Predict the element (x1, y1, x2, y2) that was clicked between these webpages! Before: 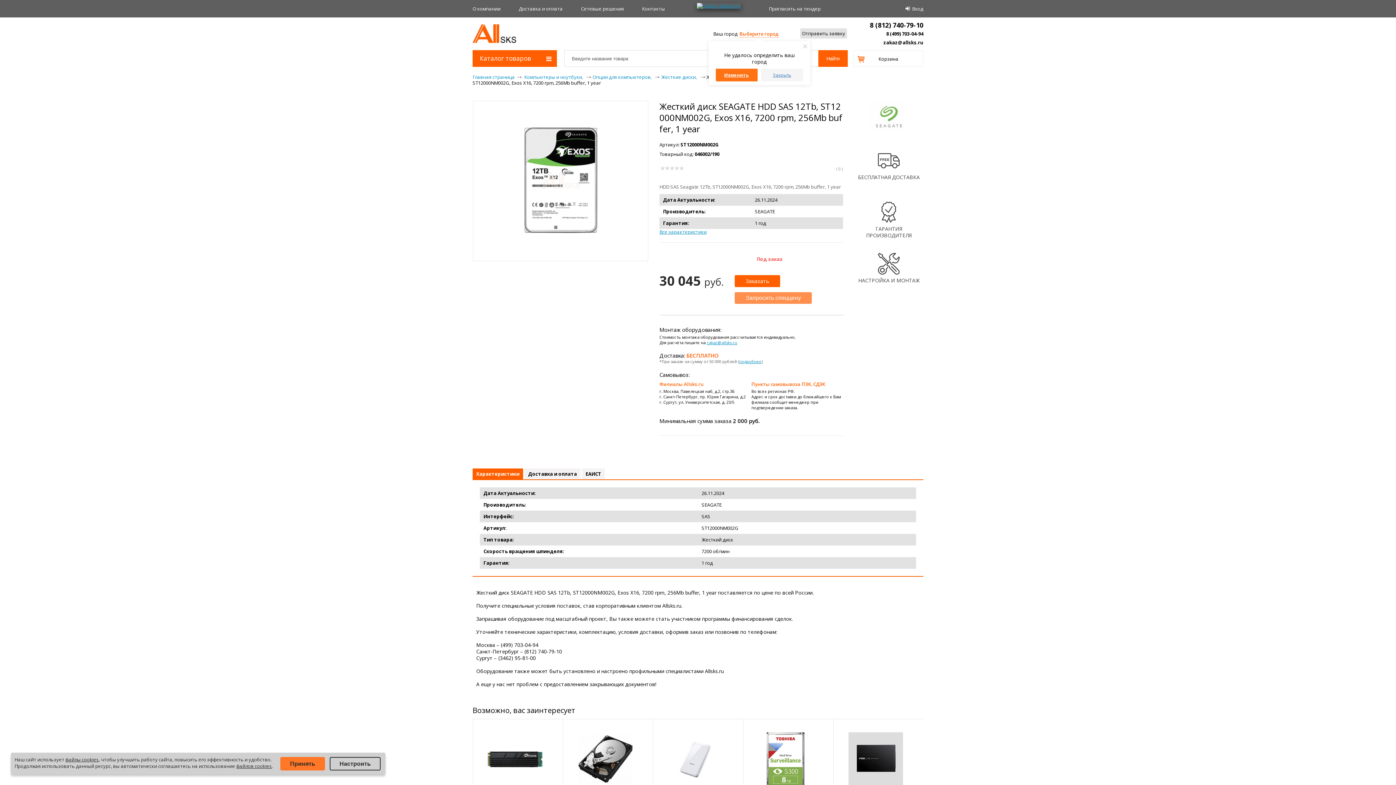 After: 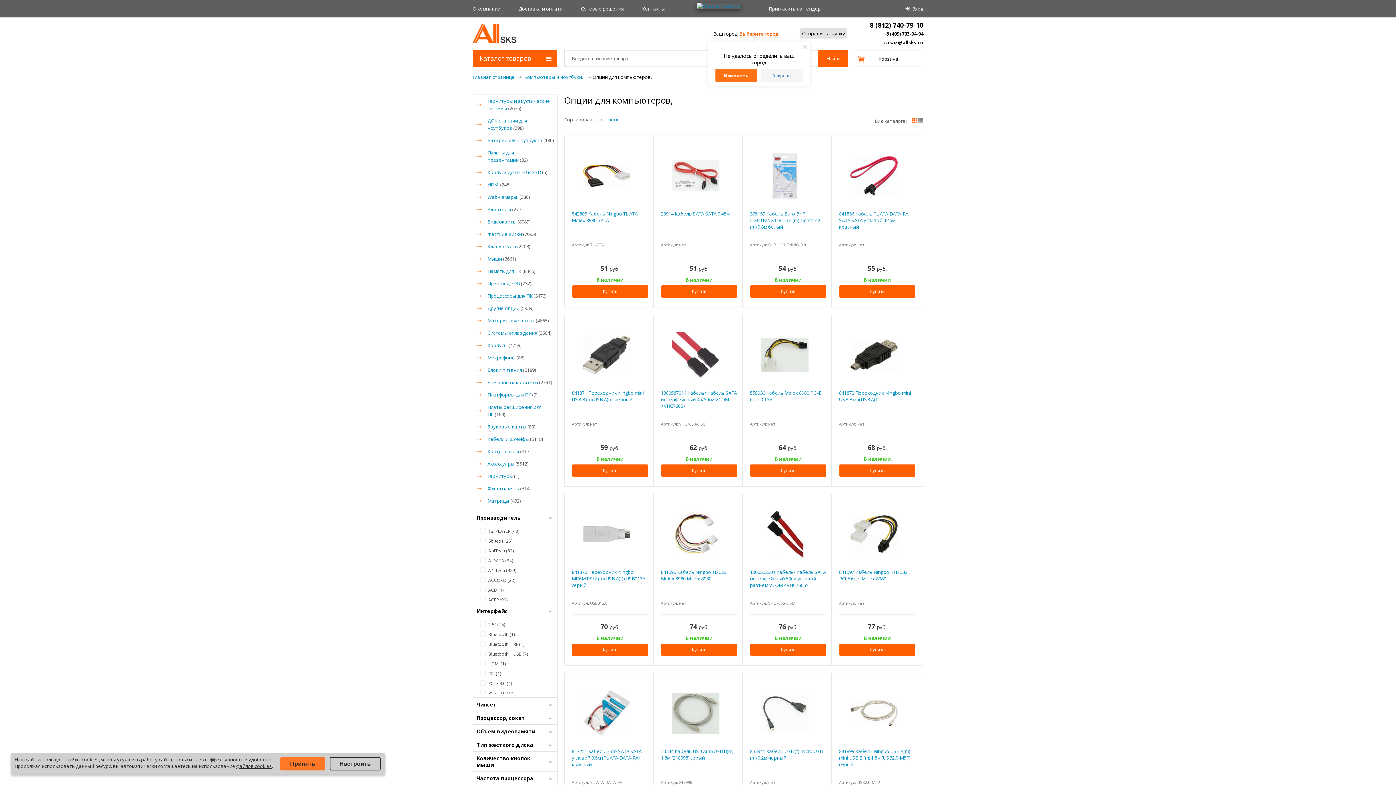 Action: bbox: (592, 73, 661, 80) label: Опции для компьютеров, 